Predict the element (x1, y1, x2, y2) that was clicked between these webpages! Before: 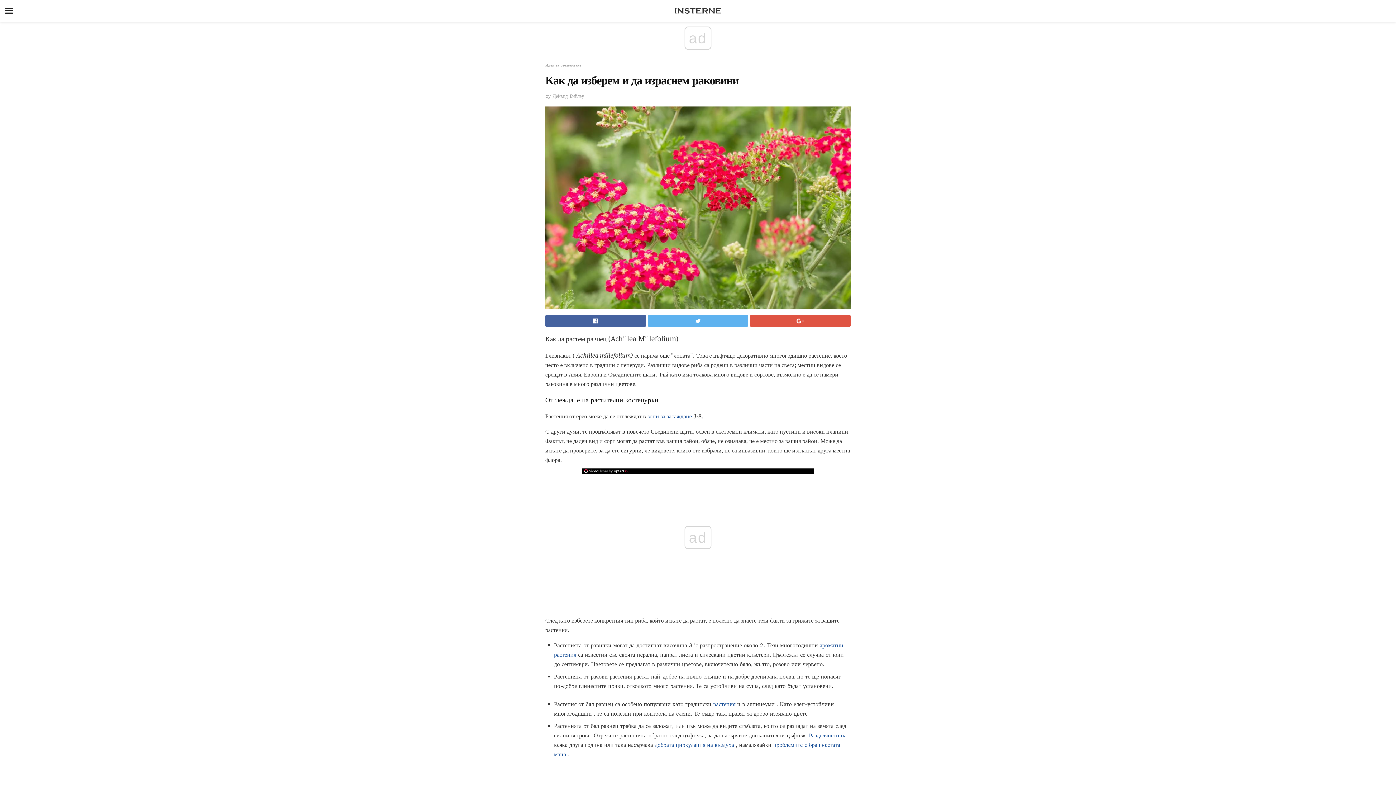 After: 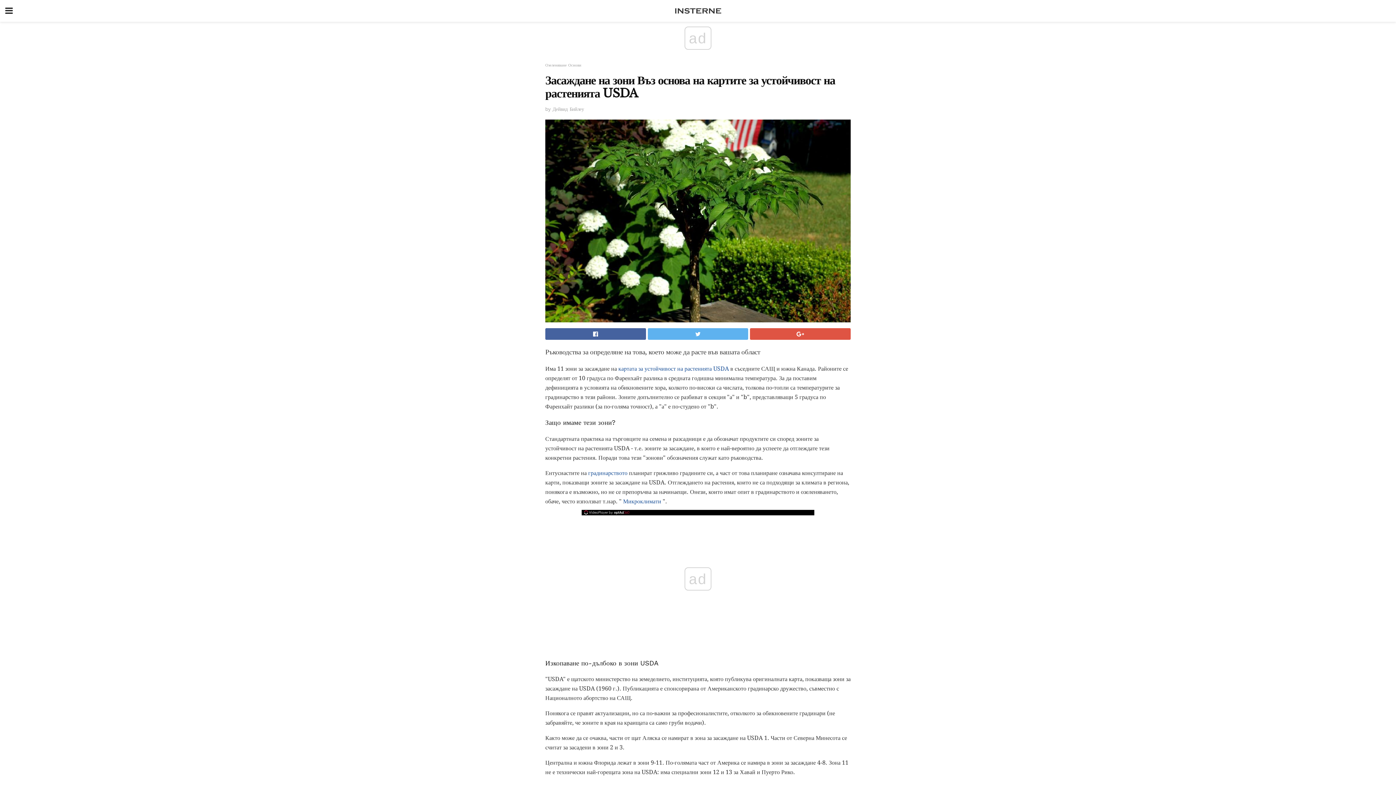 Action: label: зони за засаждане bbox: (647, 413, 692, 420)